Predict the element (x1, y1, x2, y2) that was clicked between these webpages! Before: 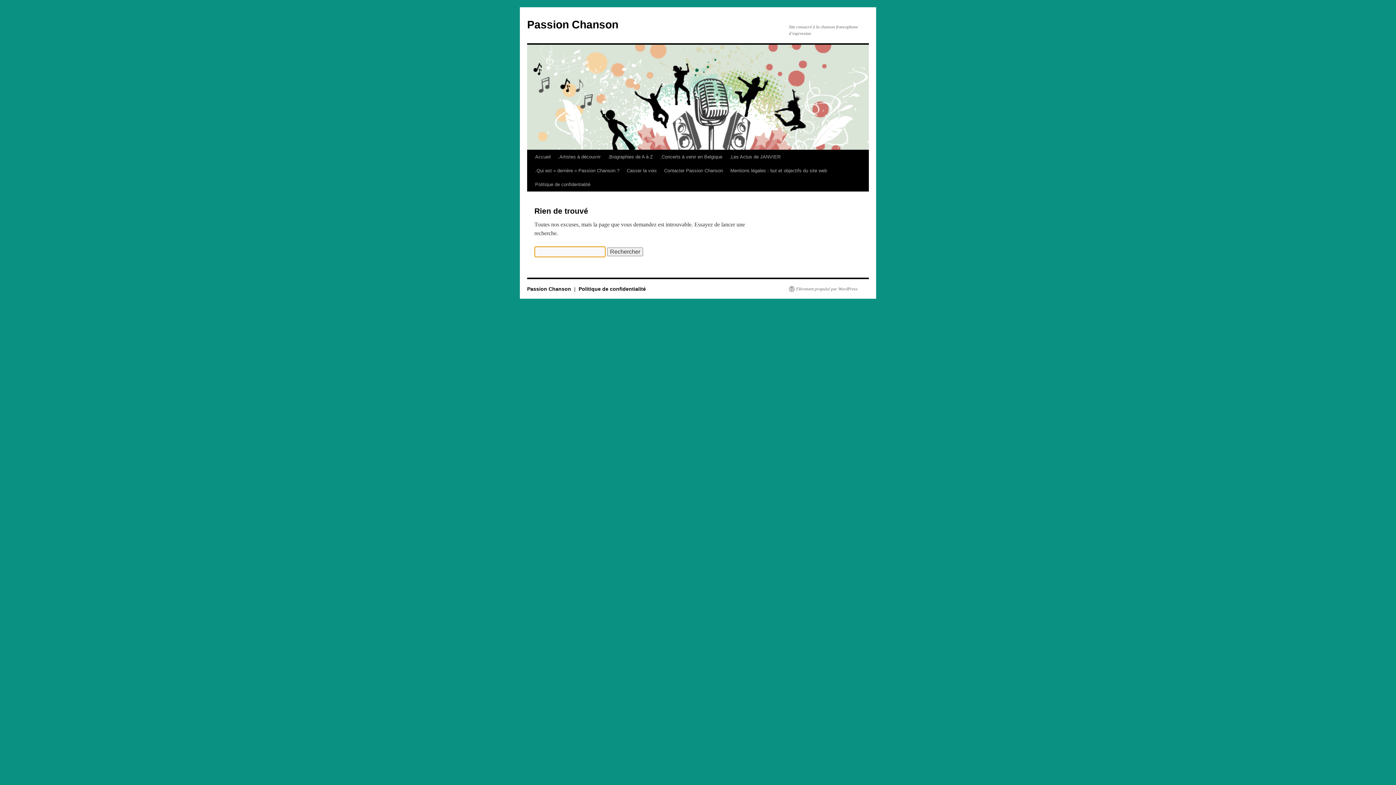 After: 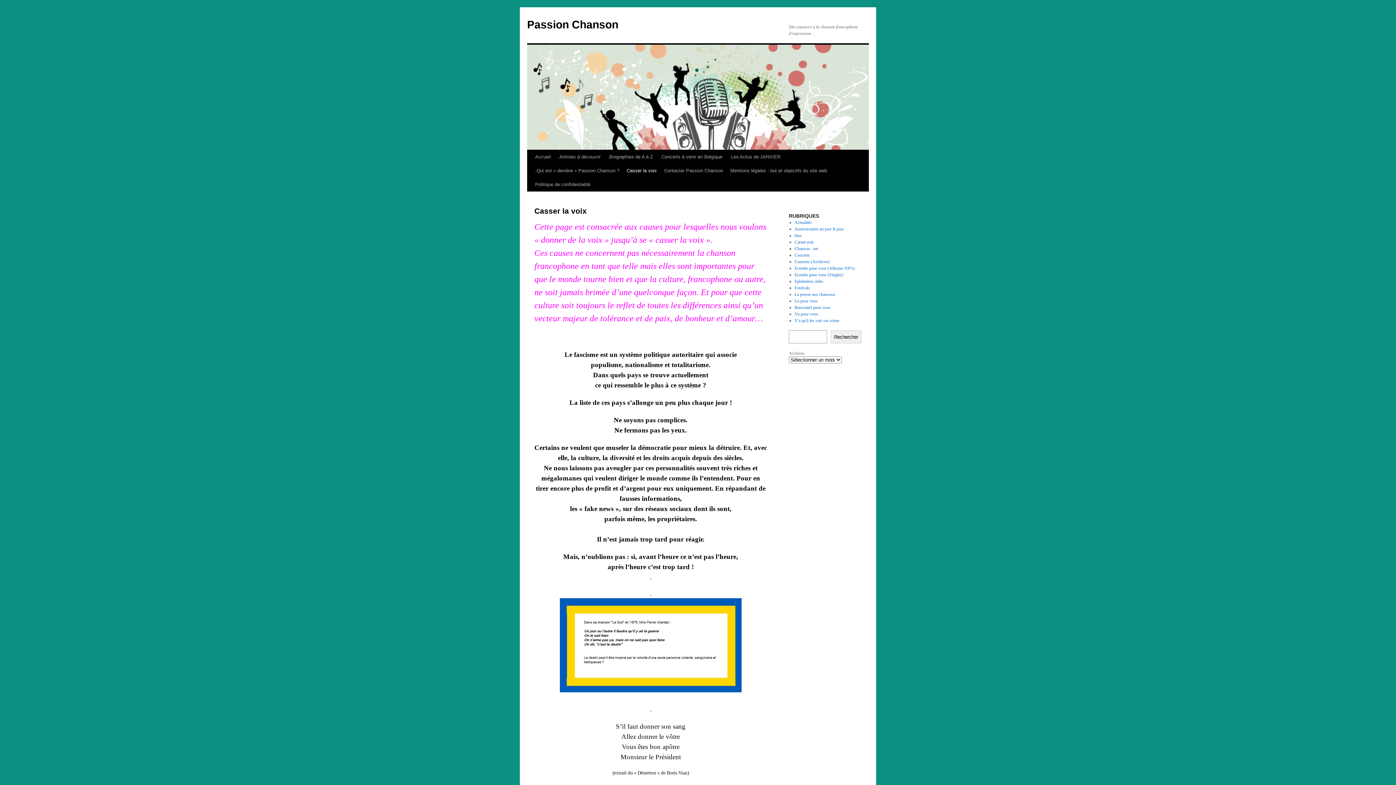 Action: bbox: (623, 164, 660, 177) label: Casser la voix